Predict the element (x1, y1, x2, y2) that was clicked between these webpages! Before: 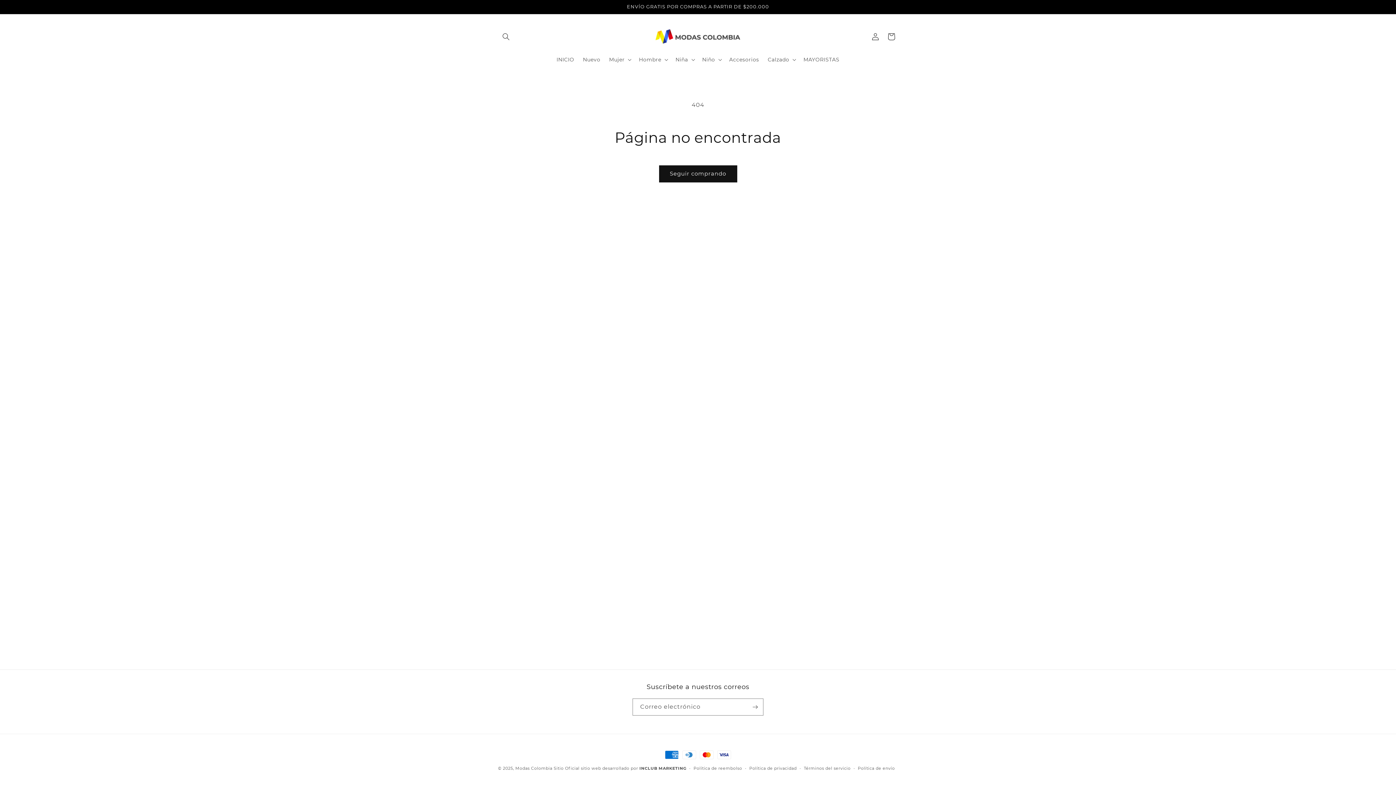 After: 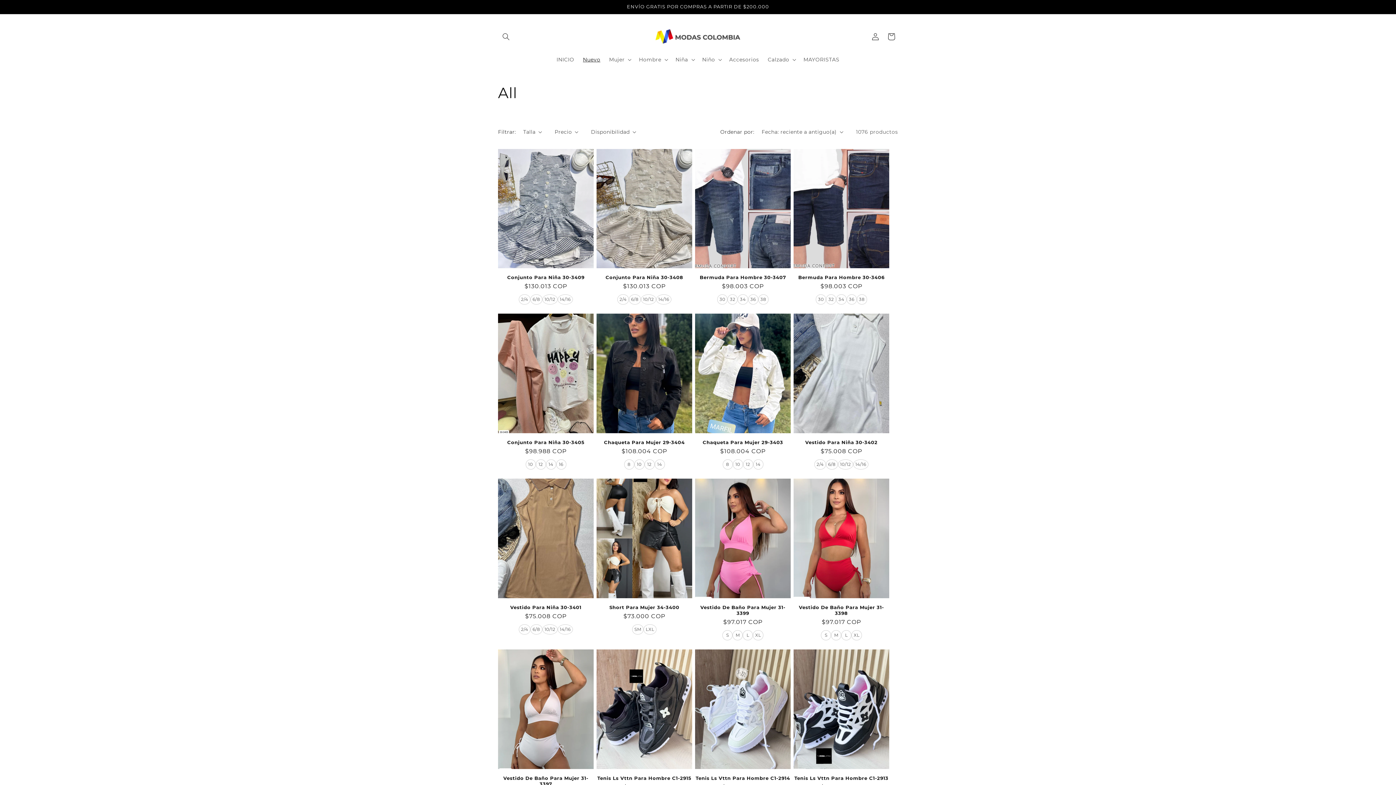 Action: label: Seguir comprando bbox: (659, 165, 737, 182)